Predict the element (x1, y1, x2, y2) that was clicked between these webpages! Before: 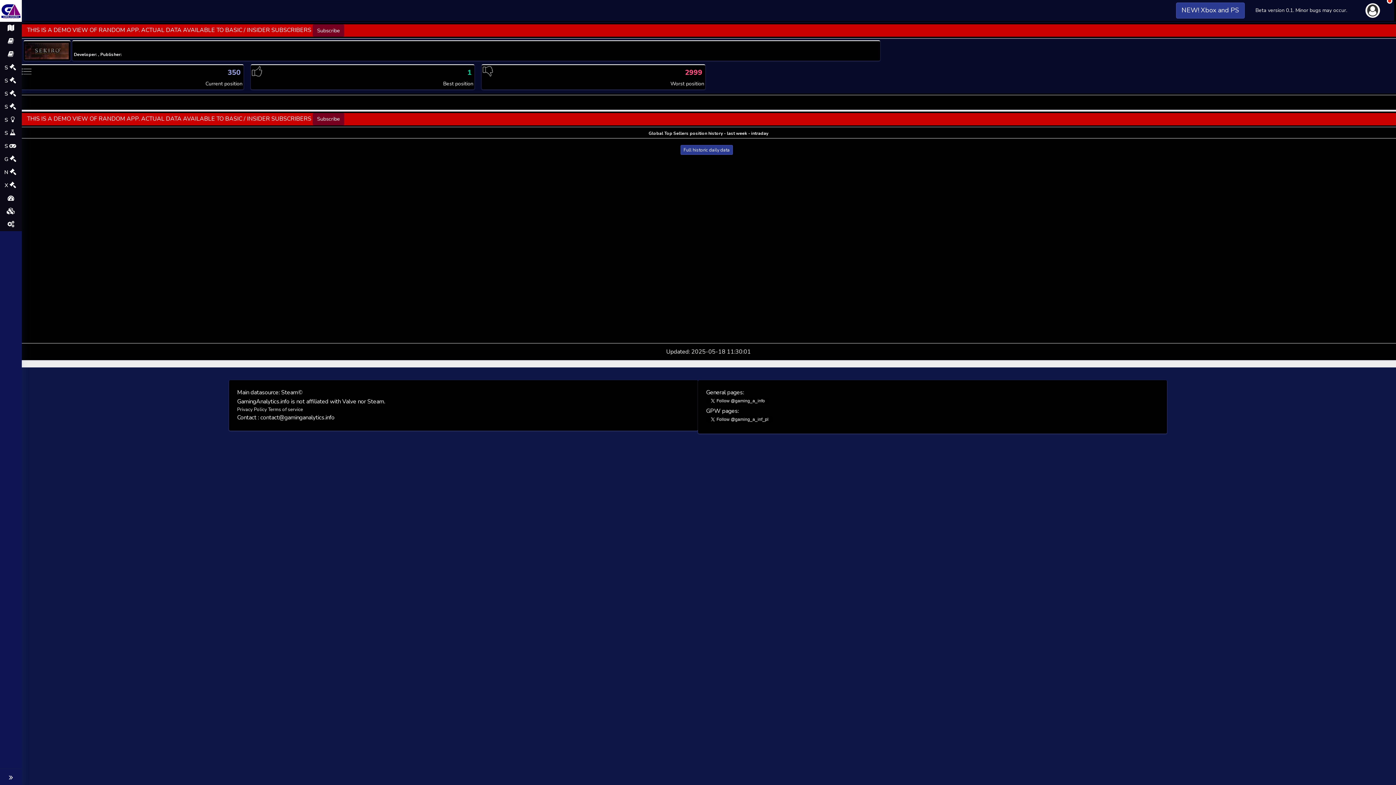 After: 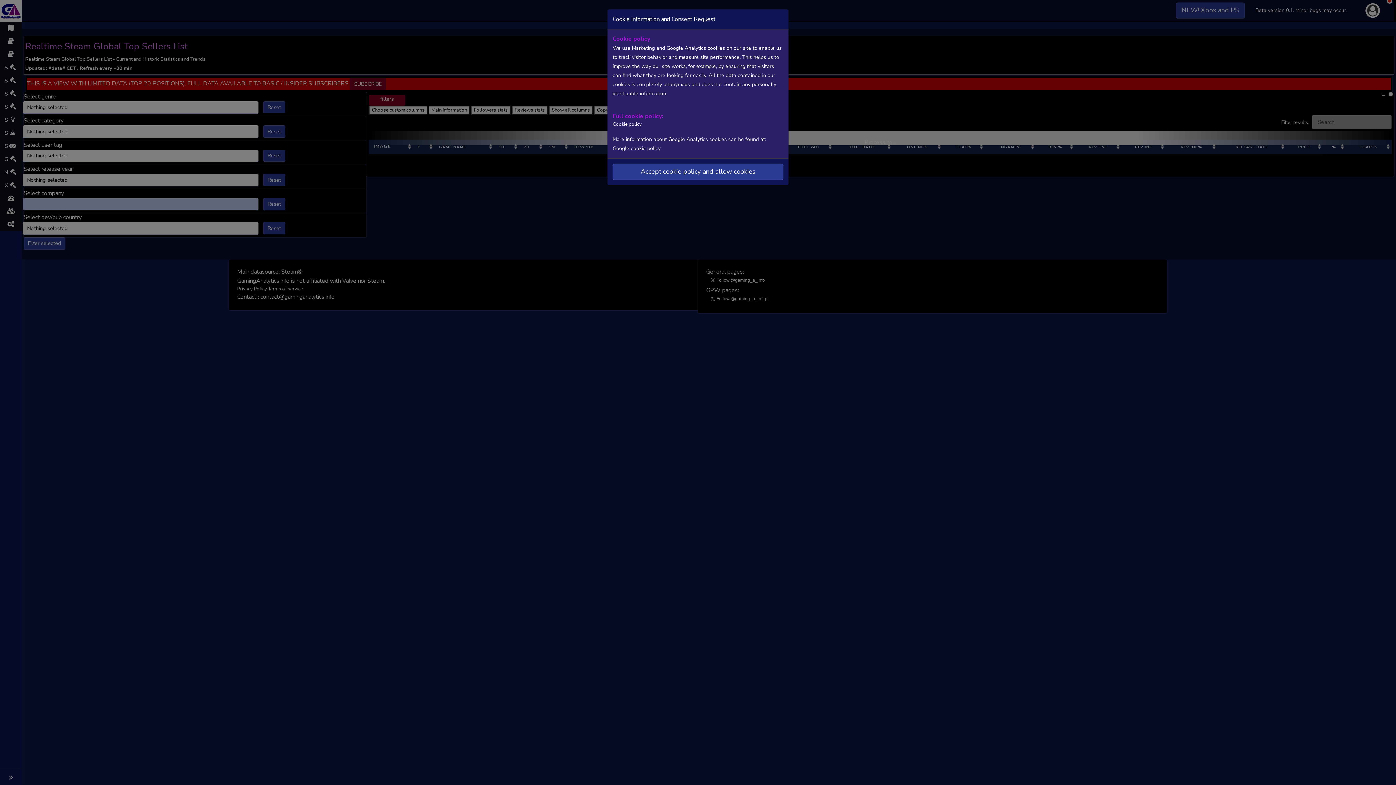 Action: bbox: (0, 0, 21, 21)